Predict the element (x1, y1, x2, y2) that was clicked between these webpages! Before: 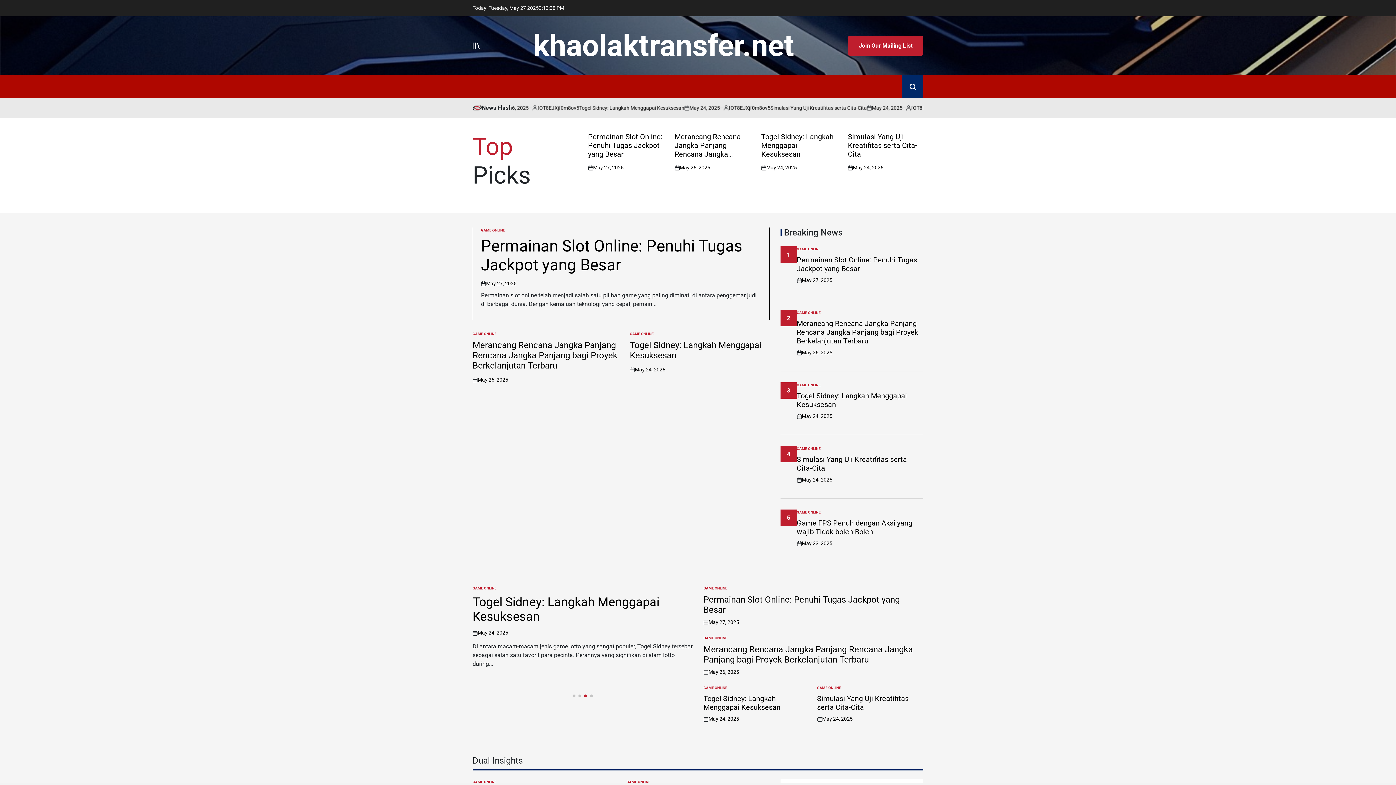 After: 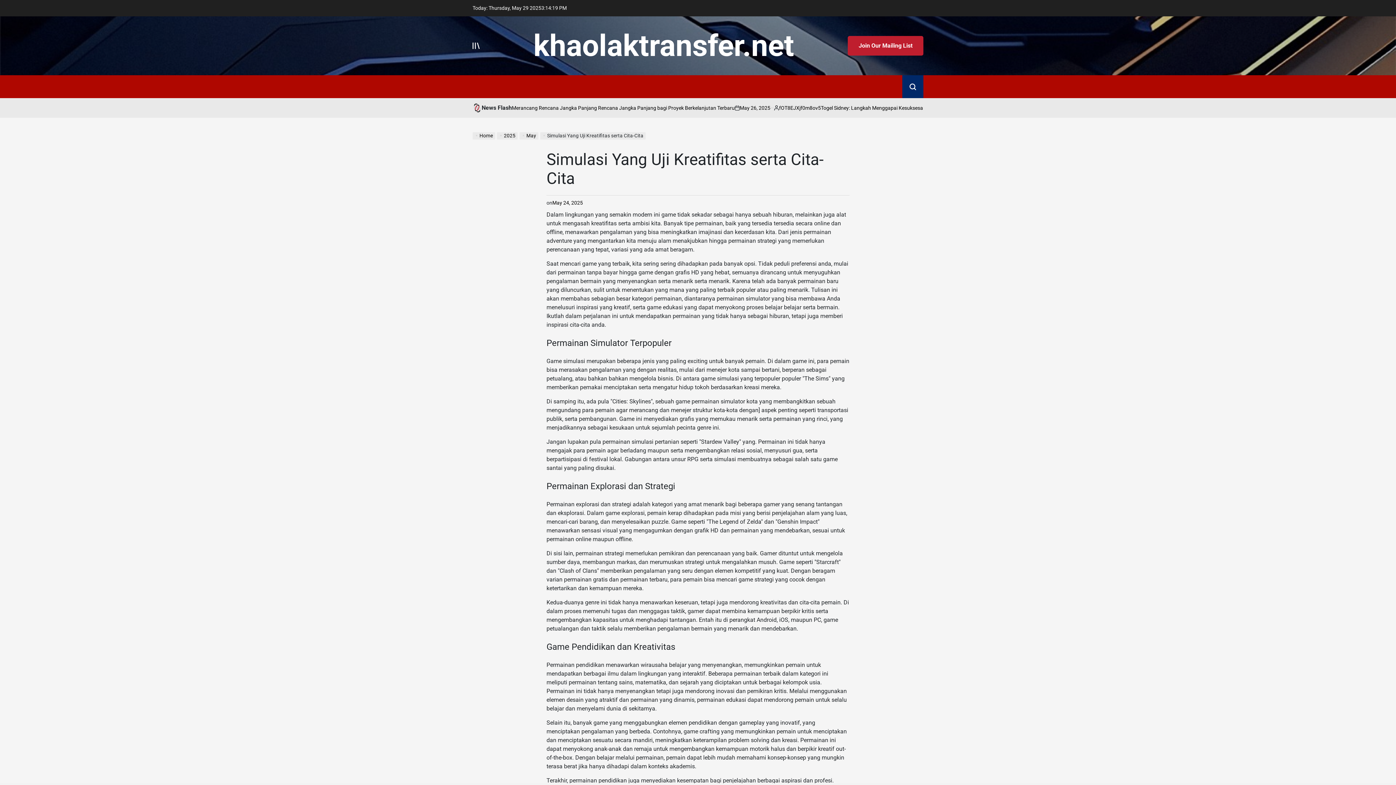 Action: bbox: (822, 715, 852, 723) label: May 24, 2025